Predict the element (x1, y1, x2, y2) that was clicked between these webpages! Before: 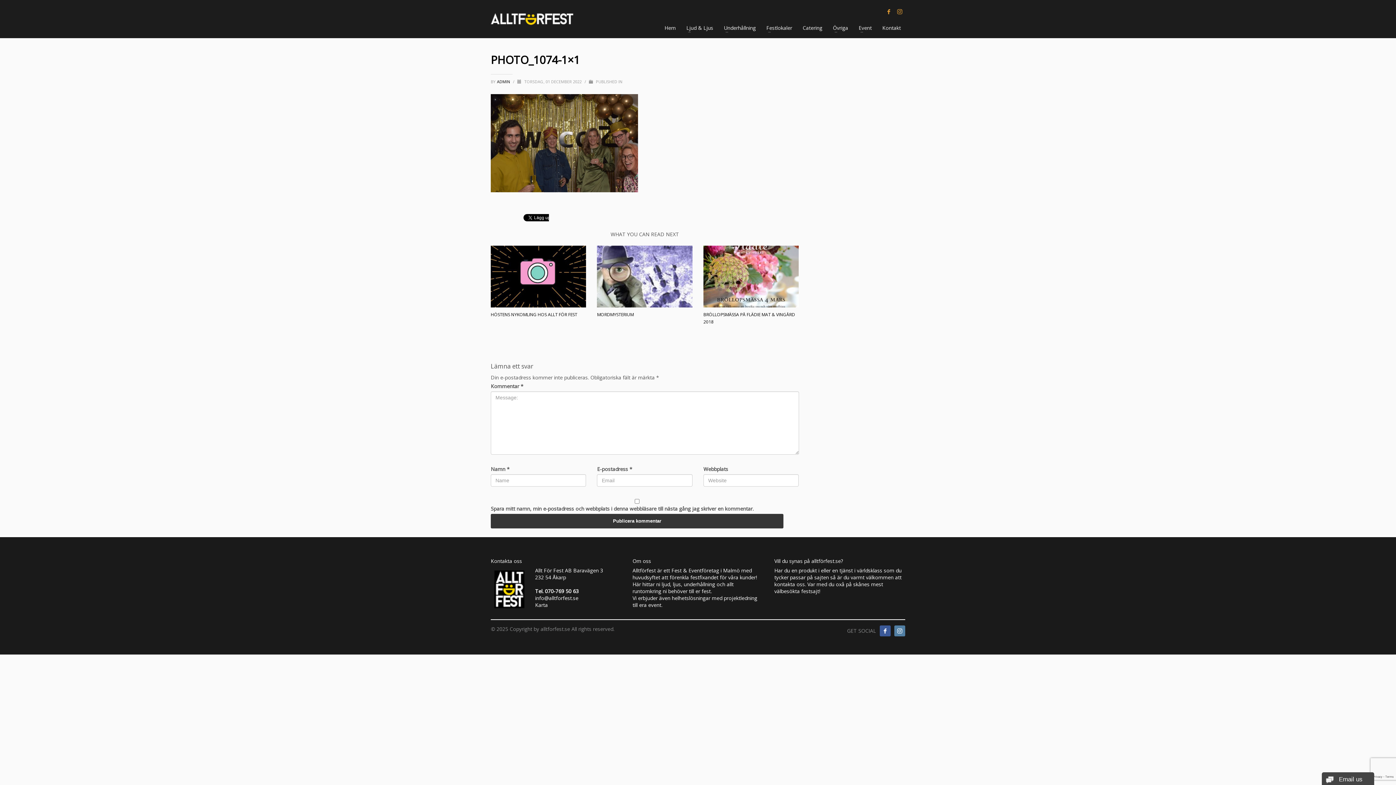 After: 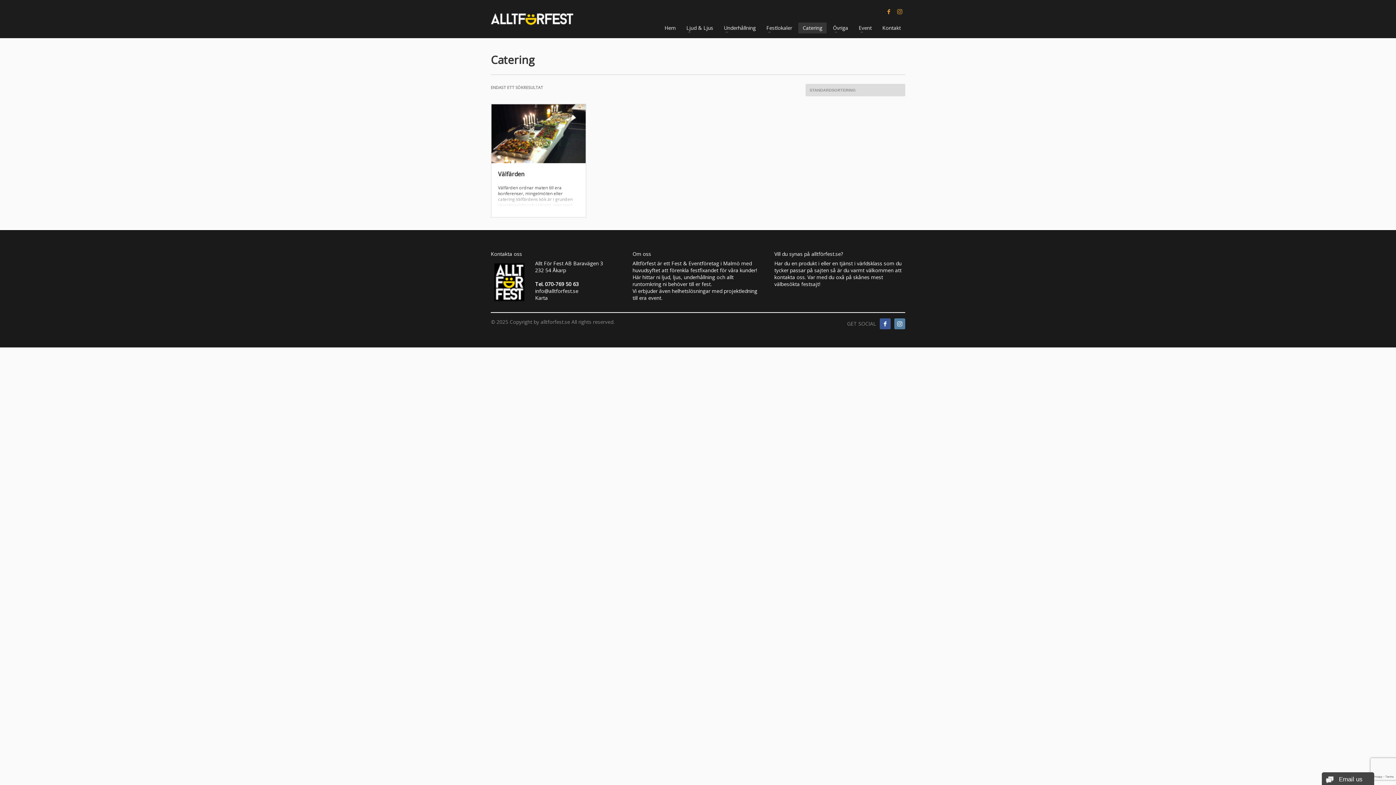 Action: bbox: (798, 23, 826, 32) label: Catering